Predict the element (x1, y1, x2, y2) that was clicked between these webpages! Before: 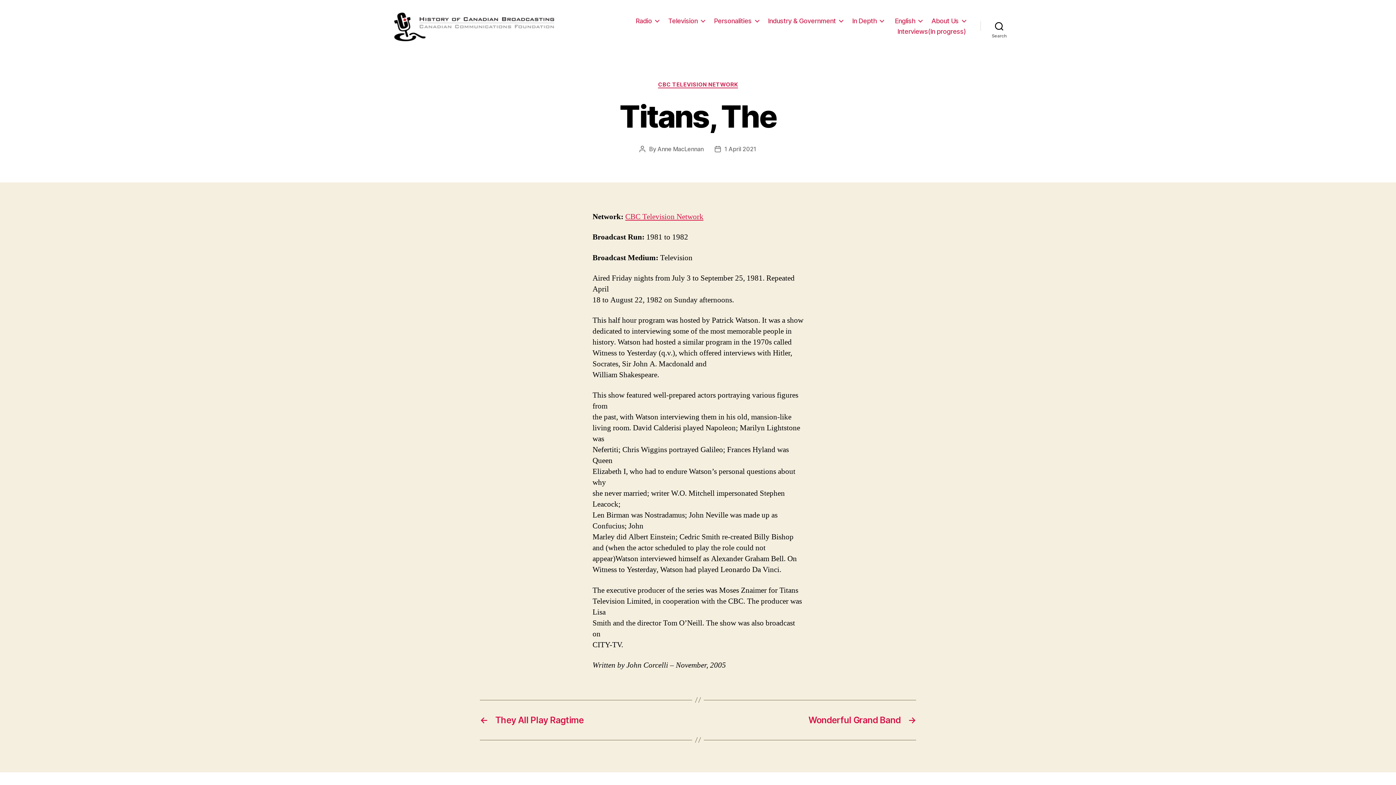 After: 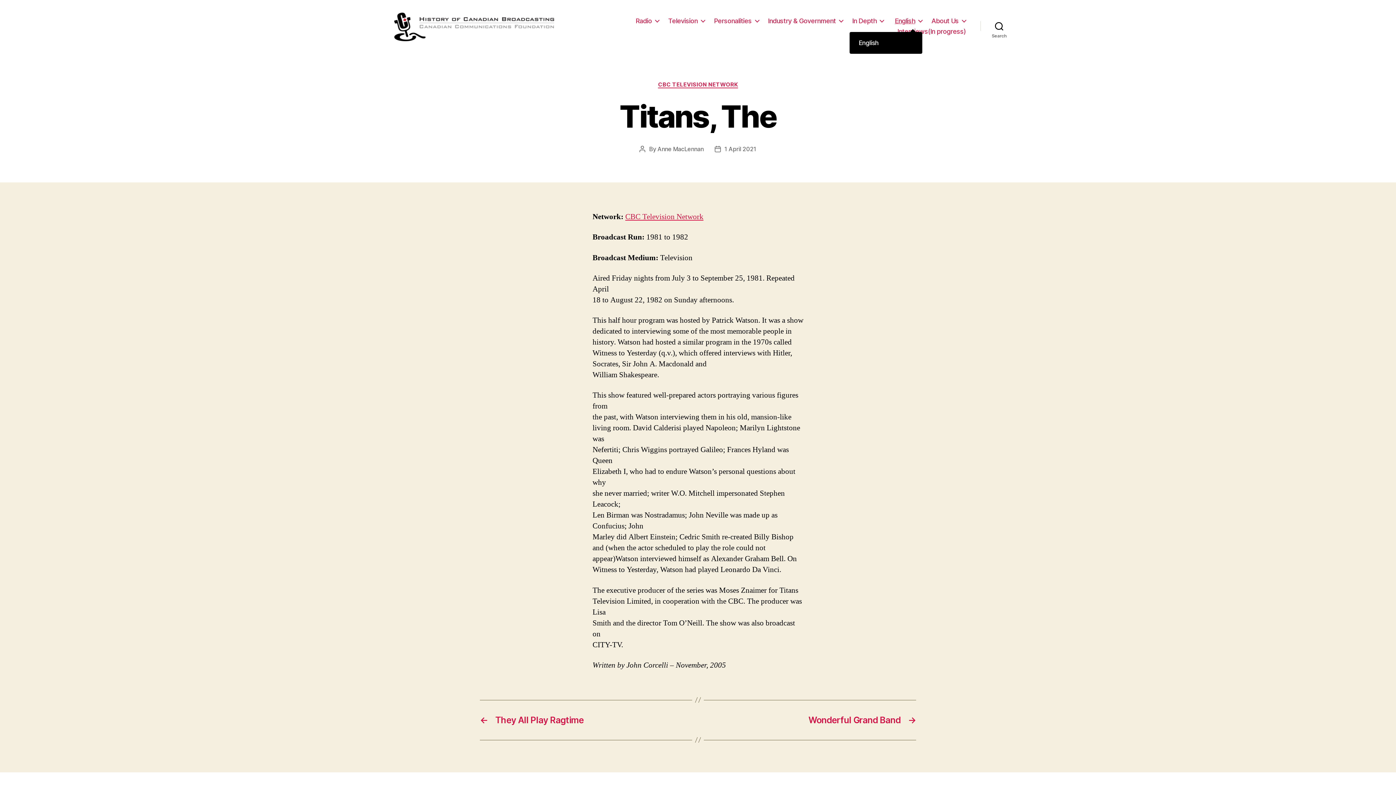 Action: label: English bbox: (893, 17, 922, 24)